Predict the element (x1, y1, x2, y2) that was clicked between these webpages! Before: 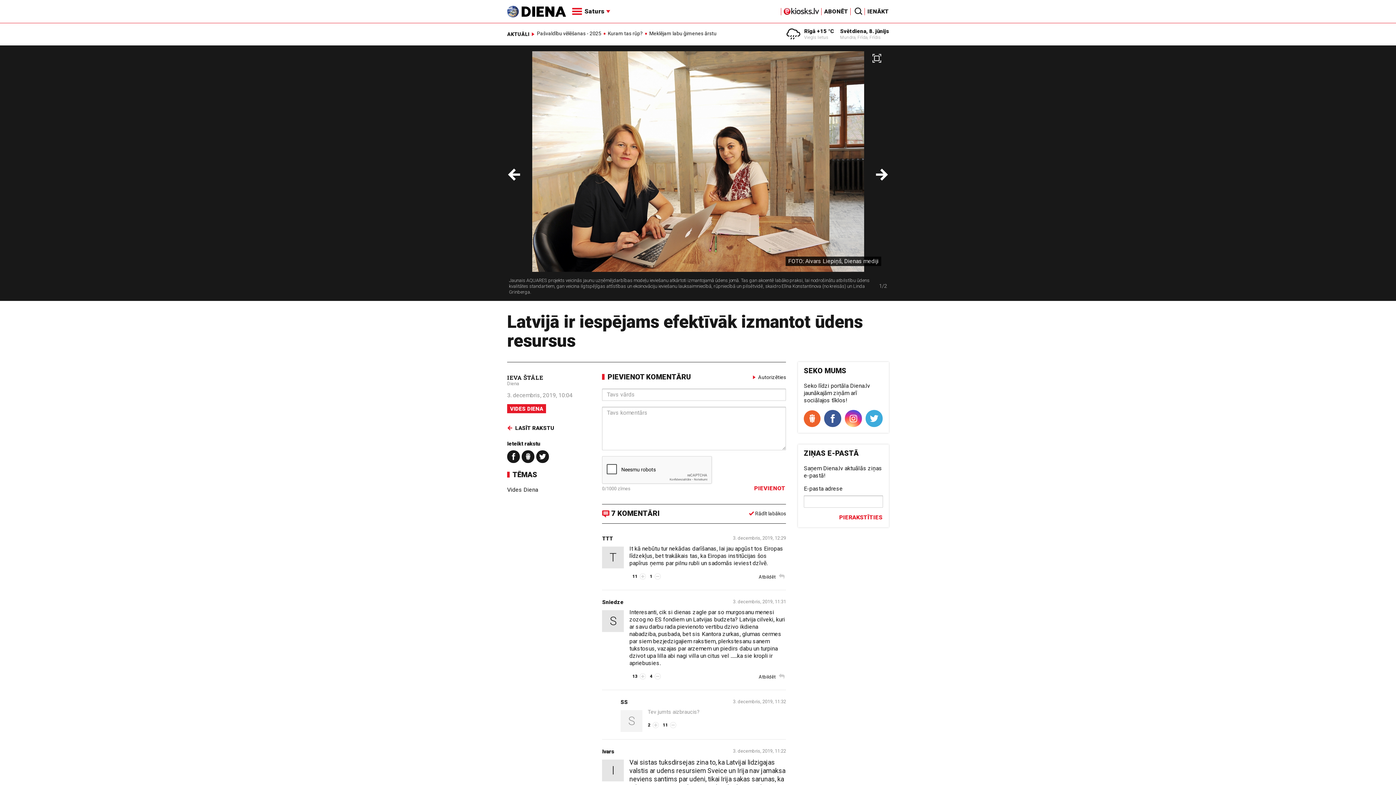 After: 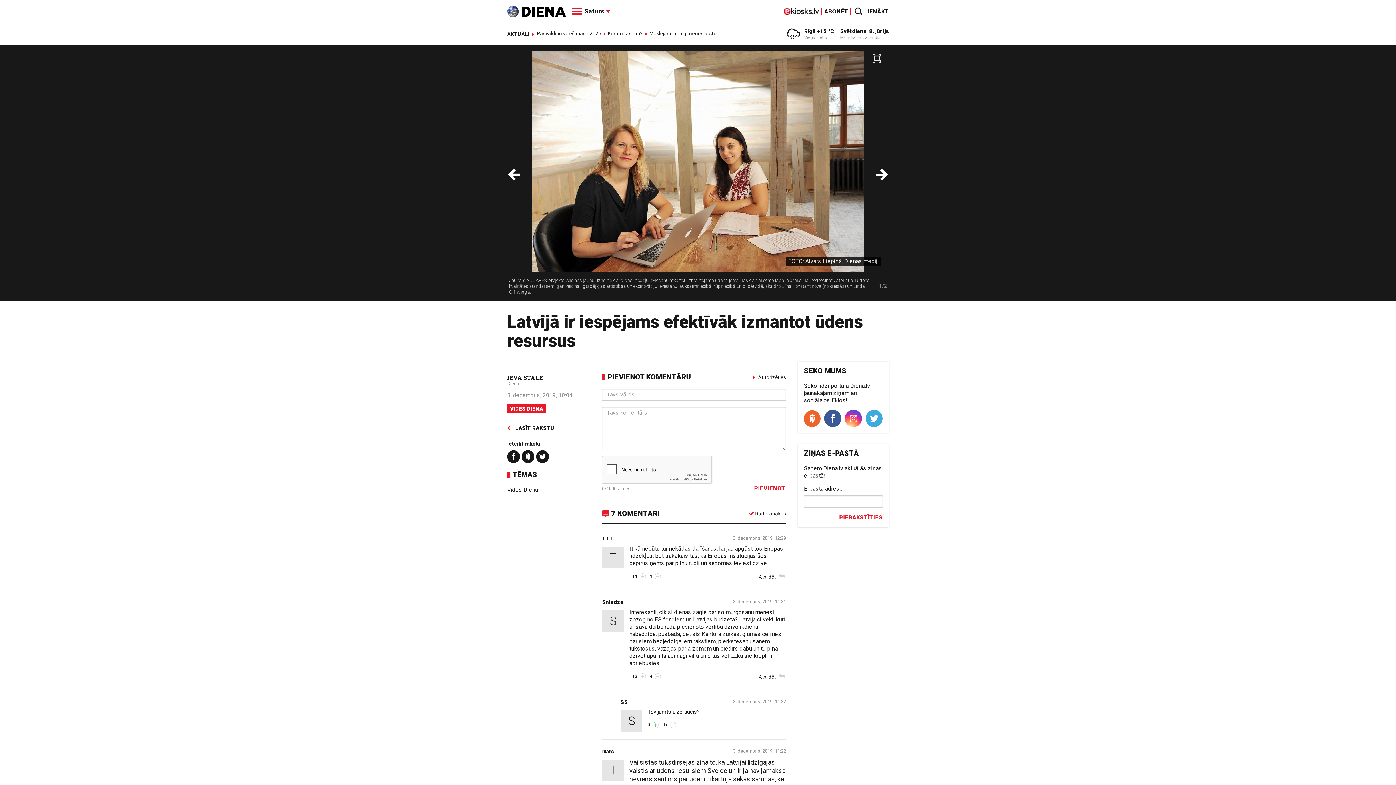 Action: bbox: (651, 721, 659, 730)